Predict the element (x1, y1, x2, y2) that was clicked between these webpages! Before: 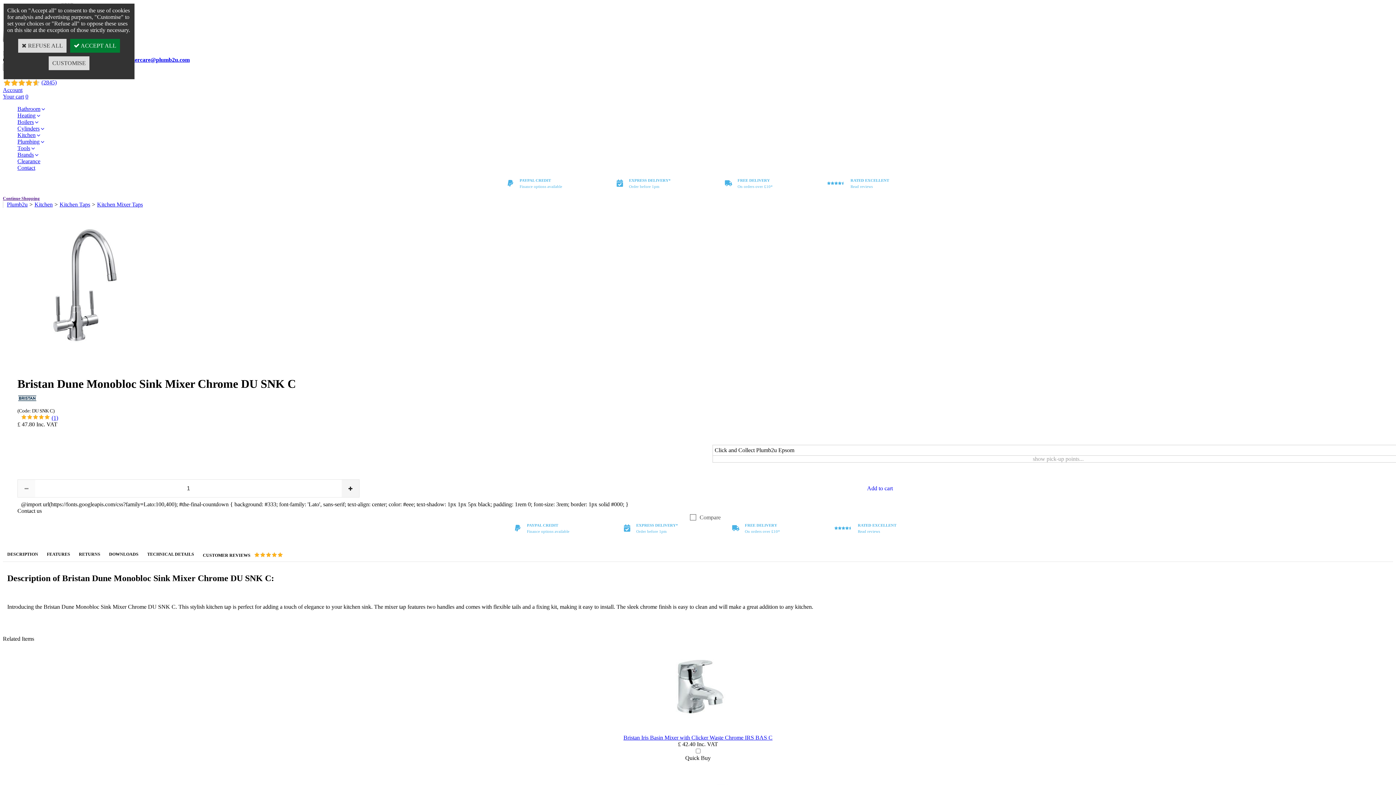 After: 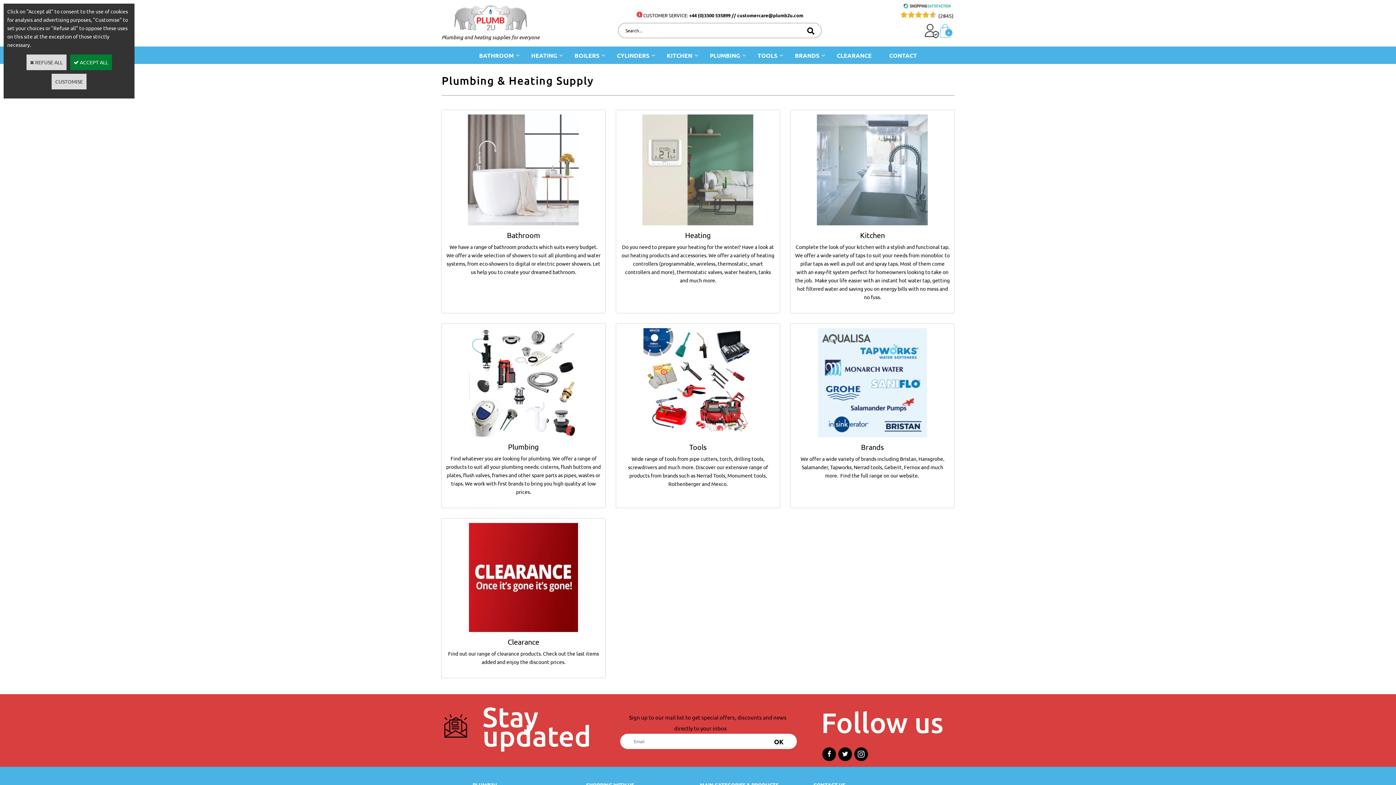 Action: bbox: (6, 201, 27, 207) label: Plumb2u